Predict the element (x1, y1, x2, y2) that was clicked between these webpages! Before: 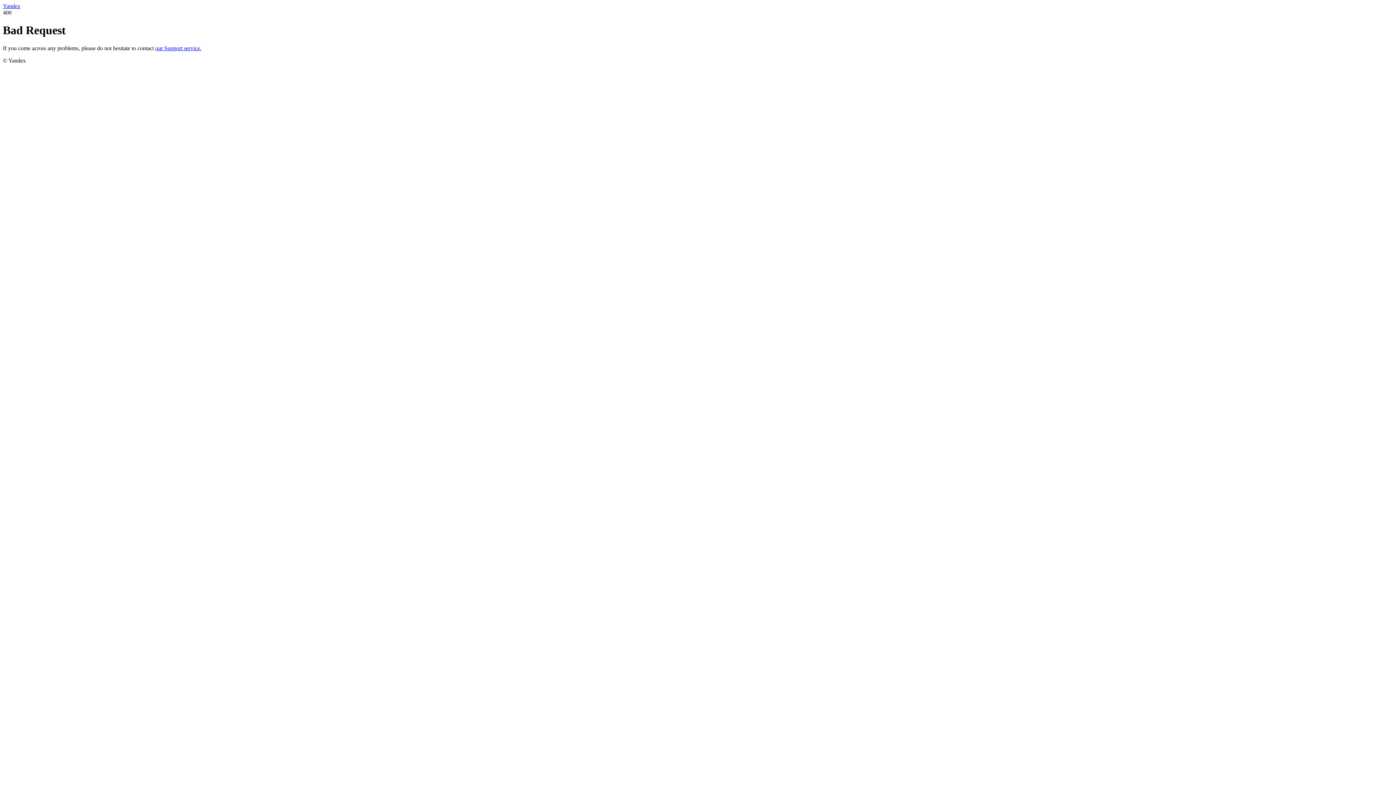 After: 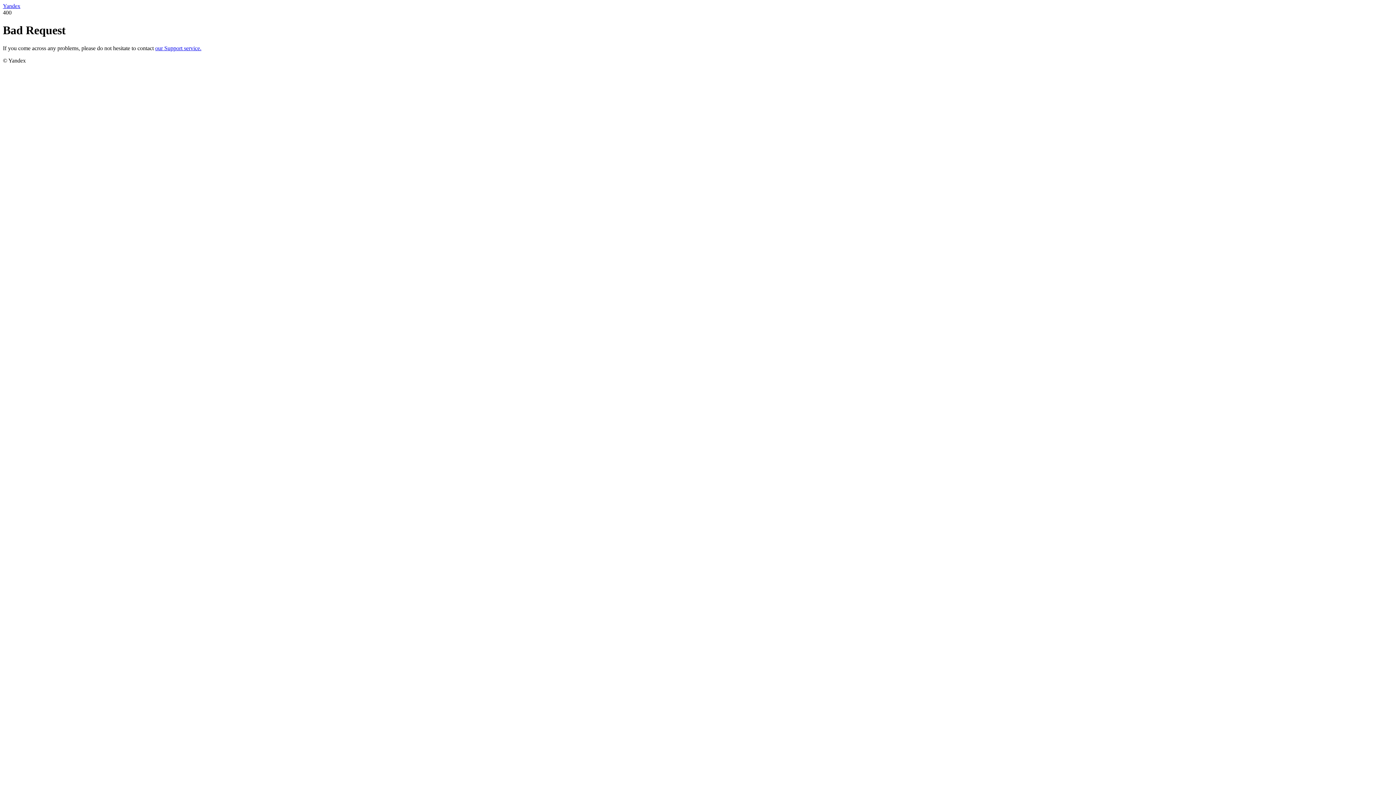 Action: label: our Support service. bbox: (155, 45, 201, 51)